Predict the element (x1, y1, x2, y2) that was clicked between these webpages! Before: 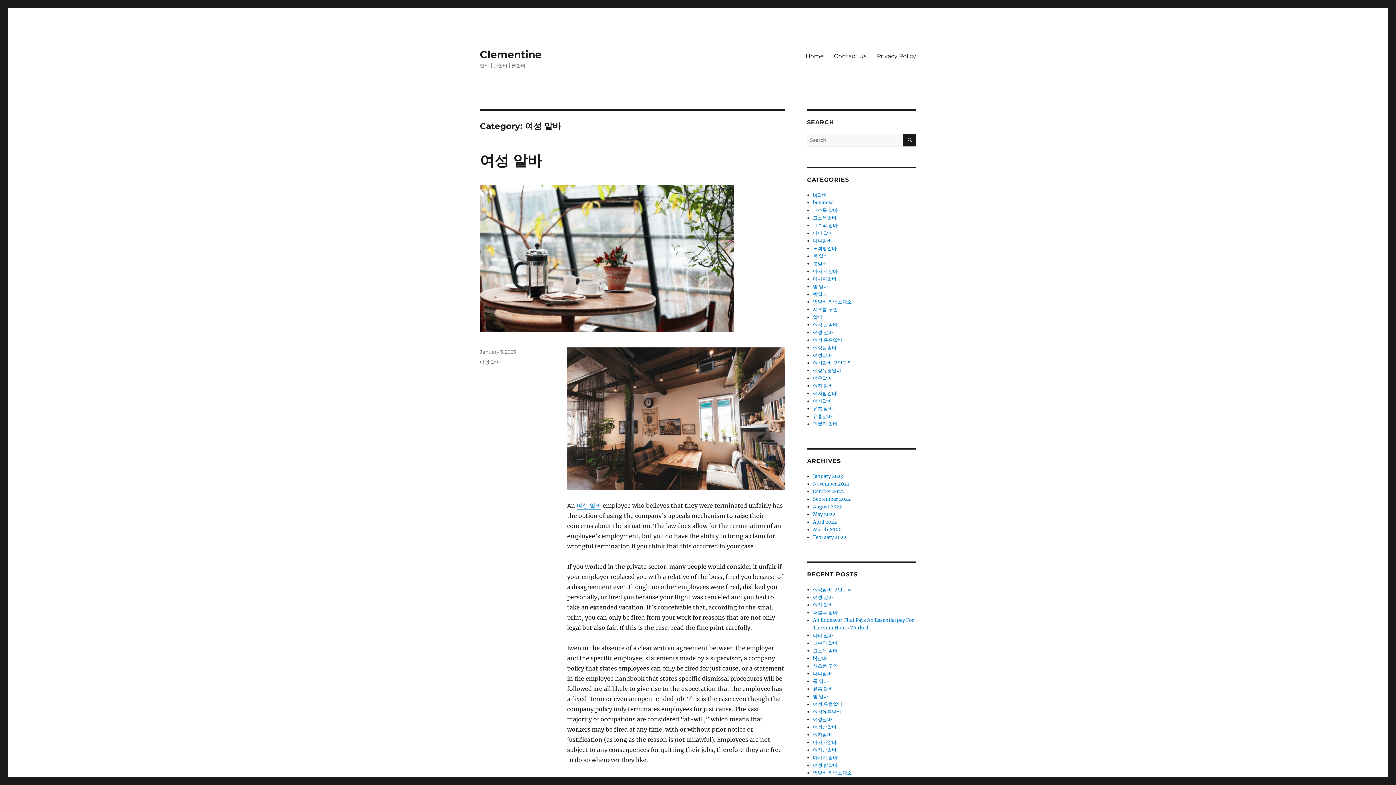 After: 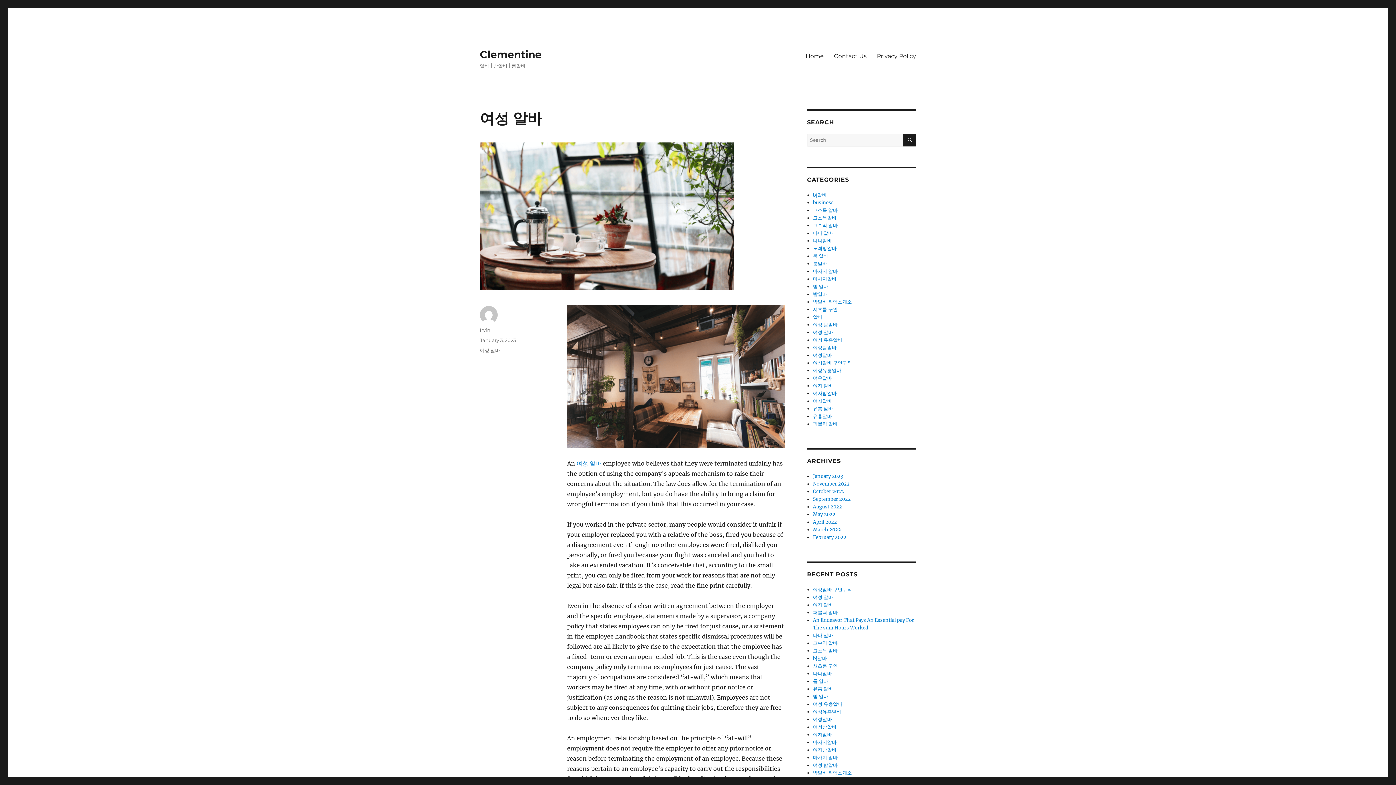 Action: bbox: (480, 349, 516, 354) label: January 3, 2023